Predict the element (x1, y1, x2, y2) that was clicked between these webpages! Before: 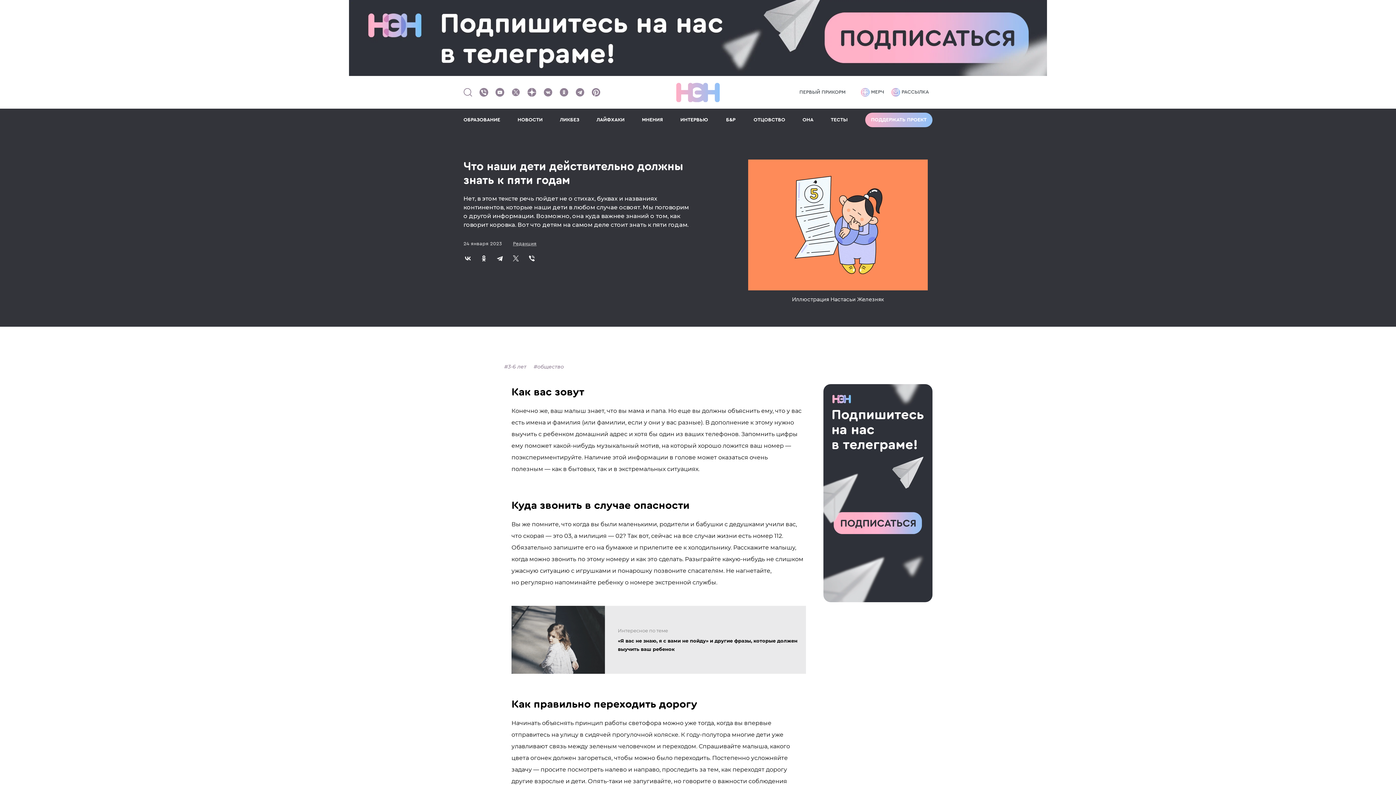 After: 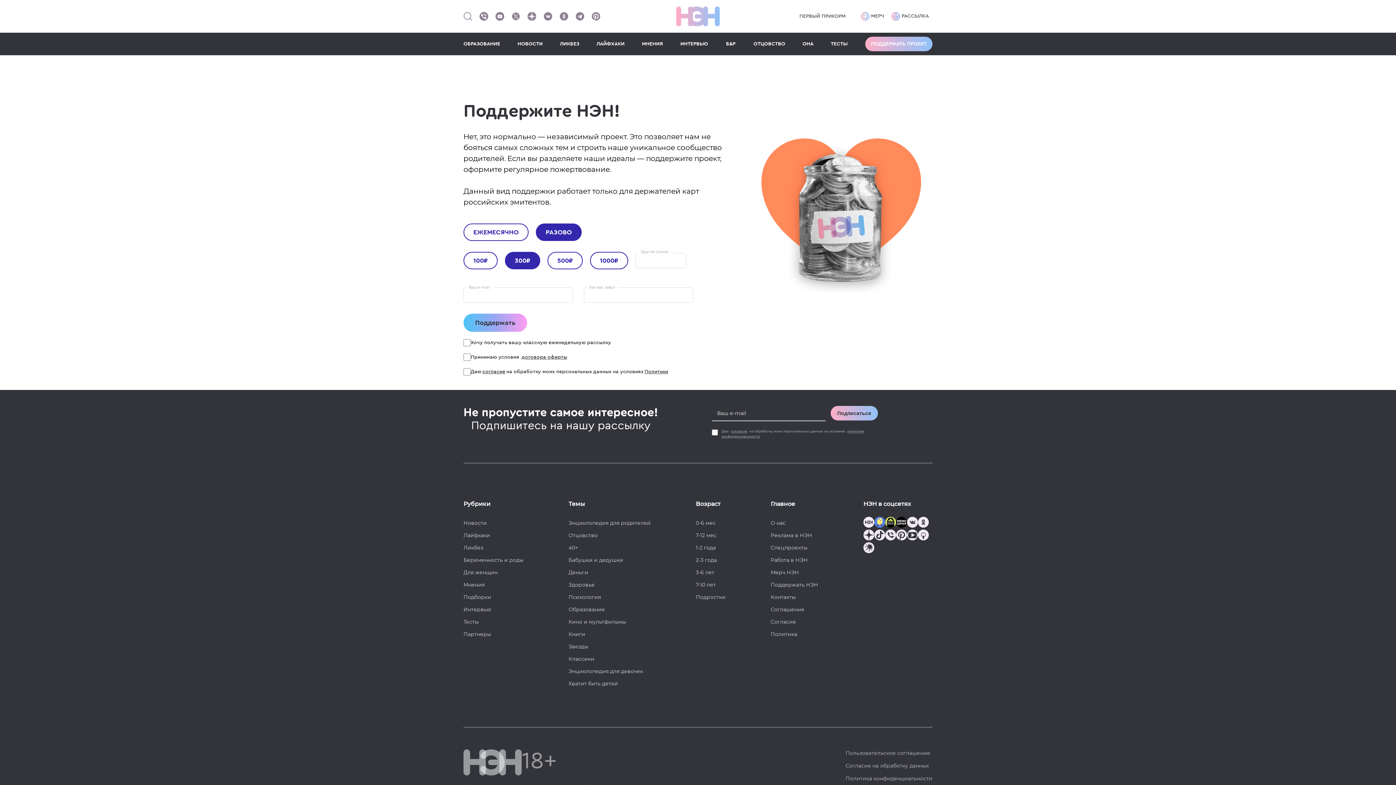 Action: bbox: (865, 112, 932, 127) label: ПОДДЕРЖАТЬ ПРОЕКТ